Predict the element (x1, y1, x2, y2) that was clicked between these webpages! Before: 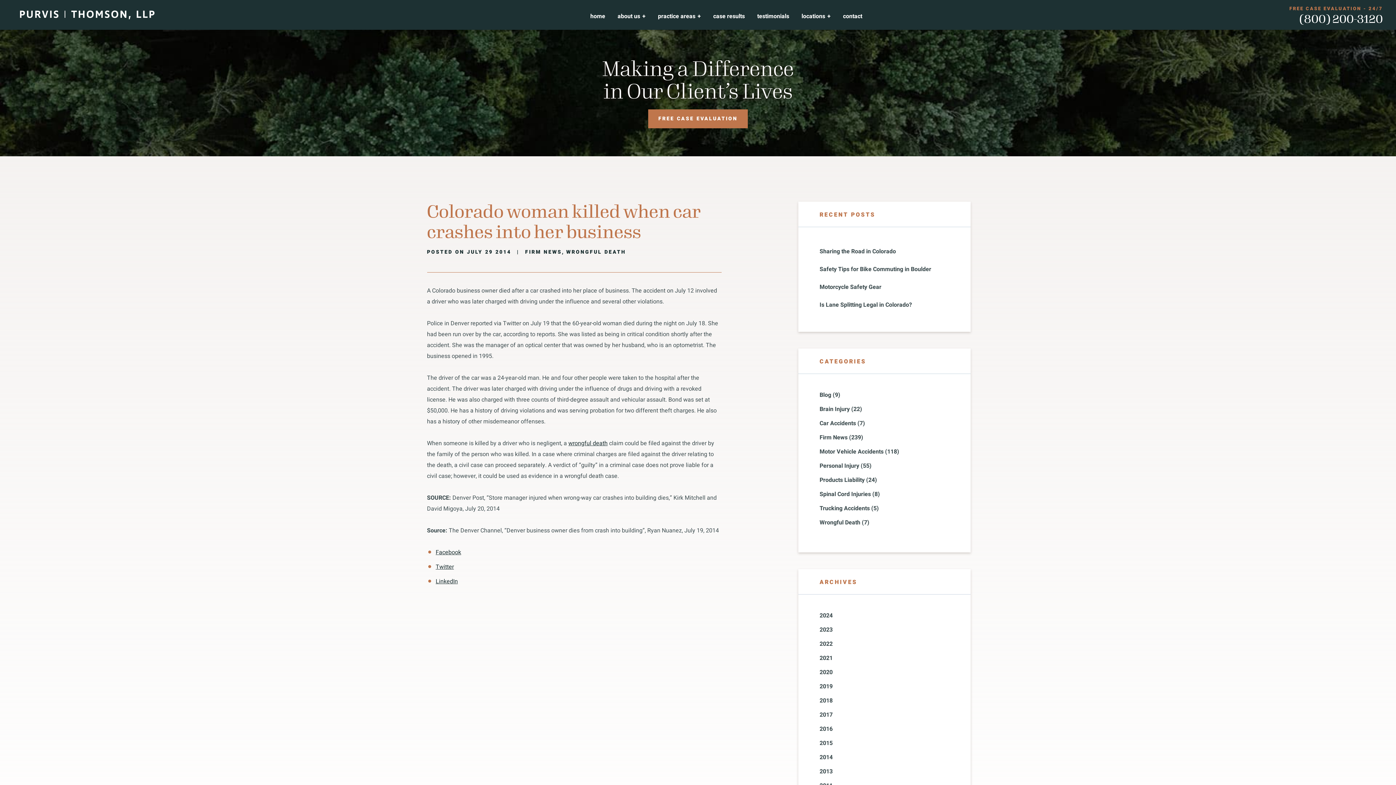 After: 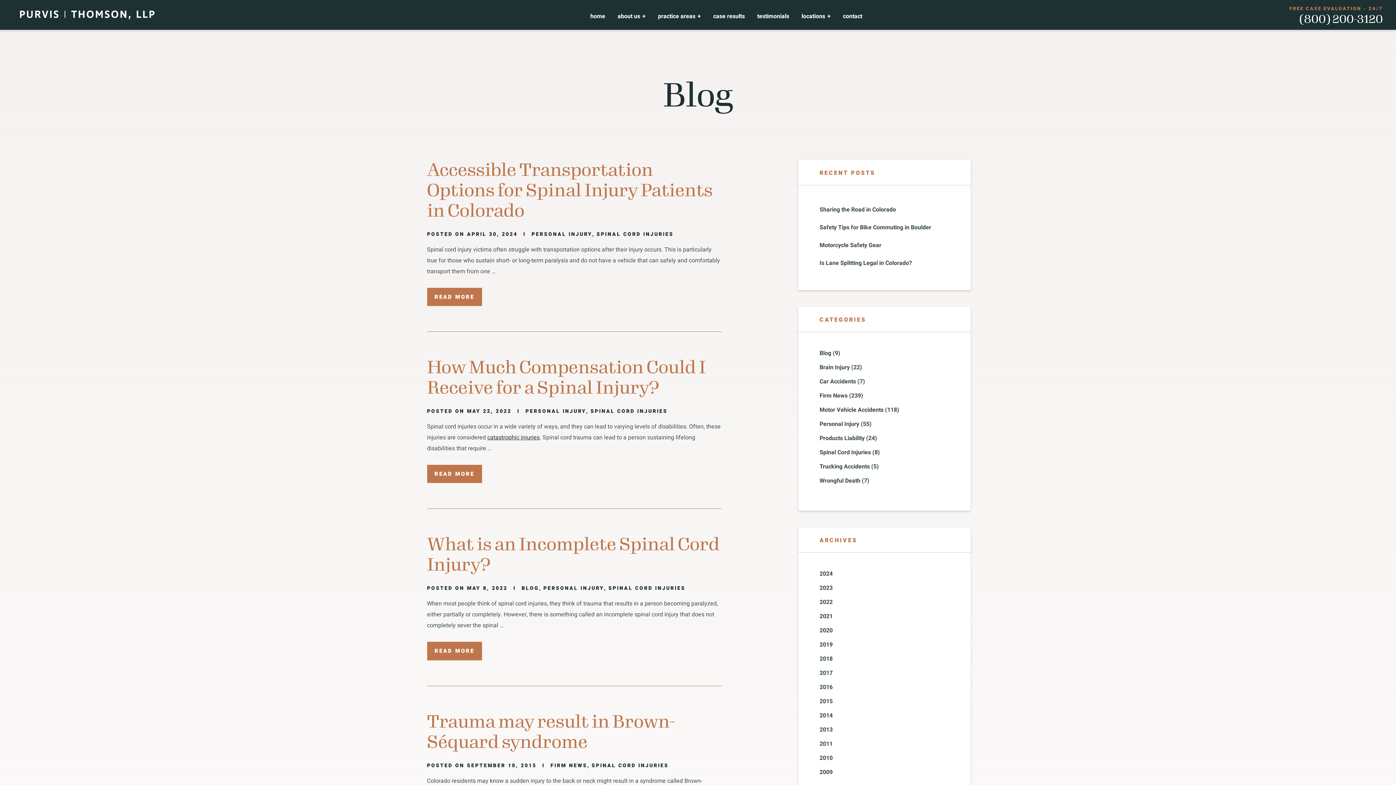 Action: label: Spinal Cord Injuries bbox: (819, 490, 871, 498)